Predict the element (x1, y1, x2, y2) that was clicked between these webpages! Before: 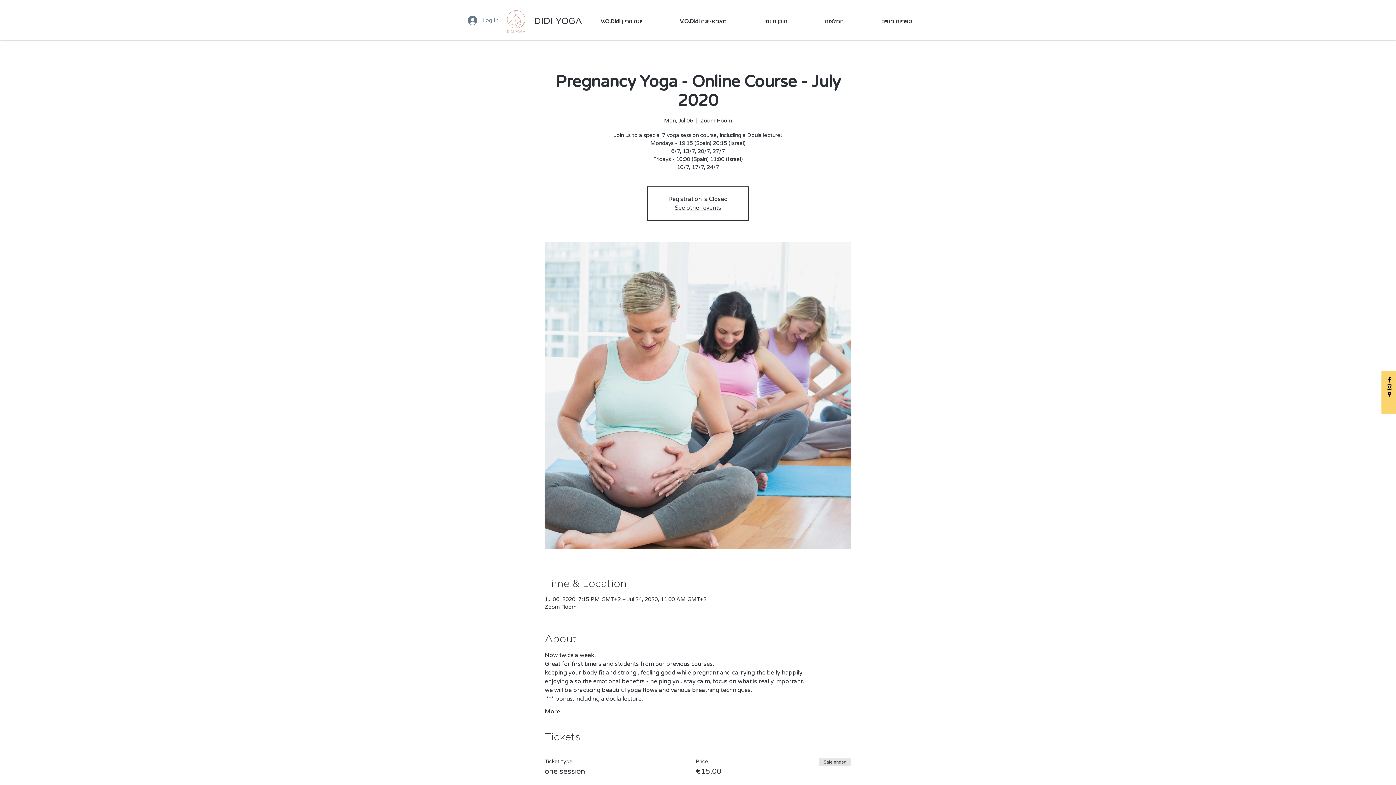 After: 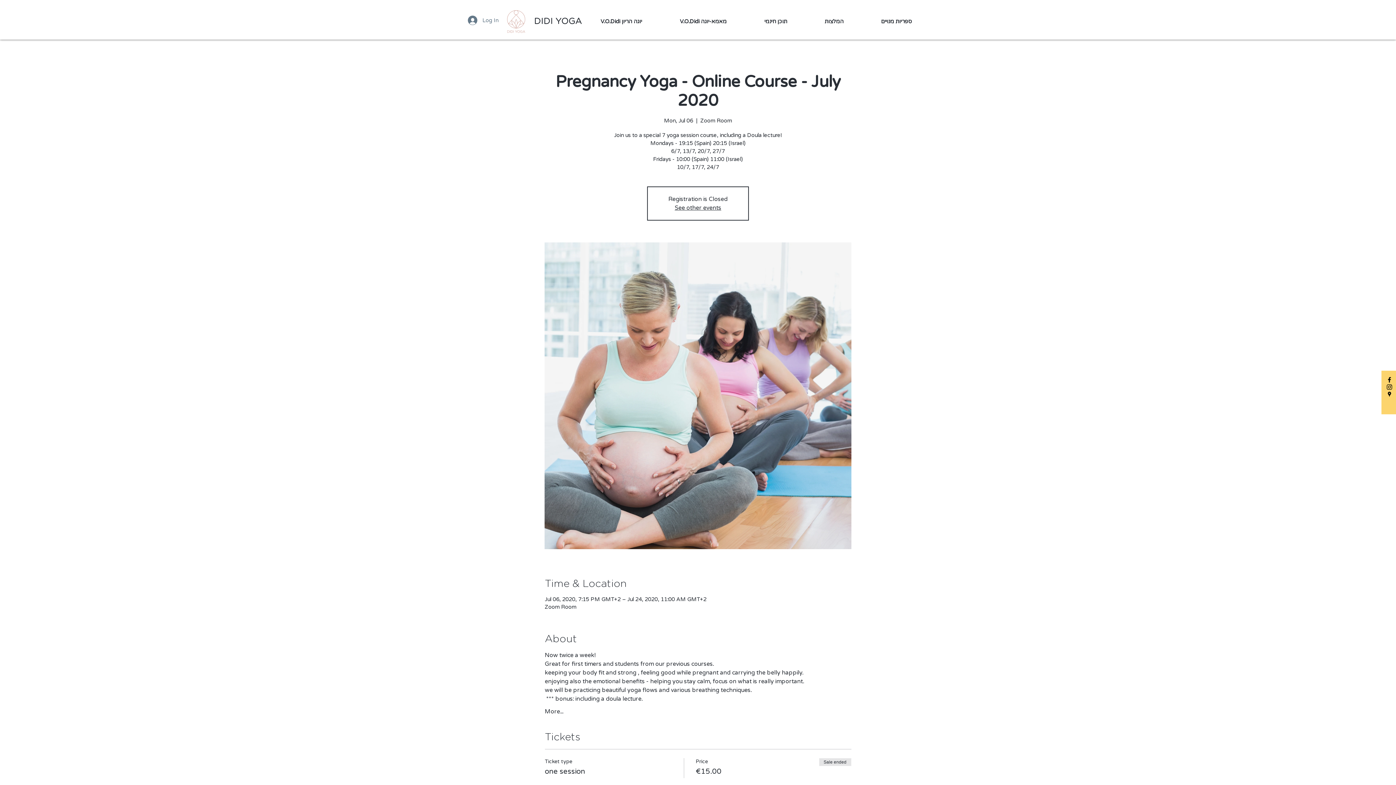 Action: label: DIDIYOGA Instagram bbox: (1386, 383, 1393, 390)